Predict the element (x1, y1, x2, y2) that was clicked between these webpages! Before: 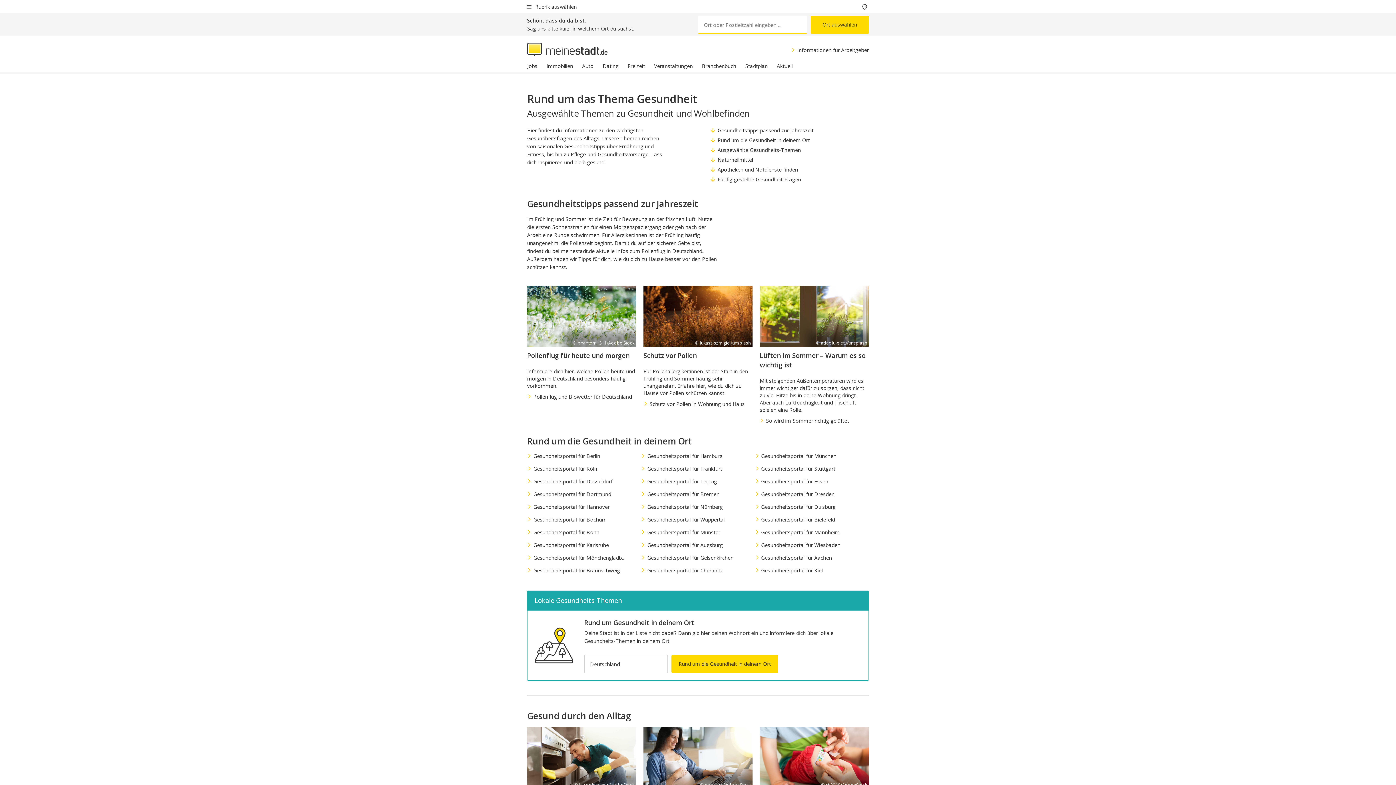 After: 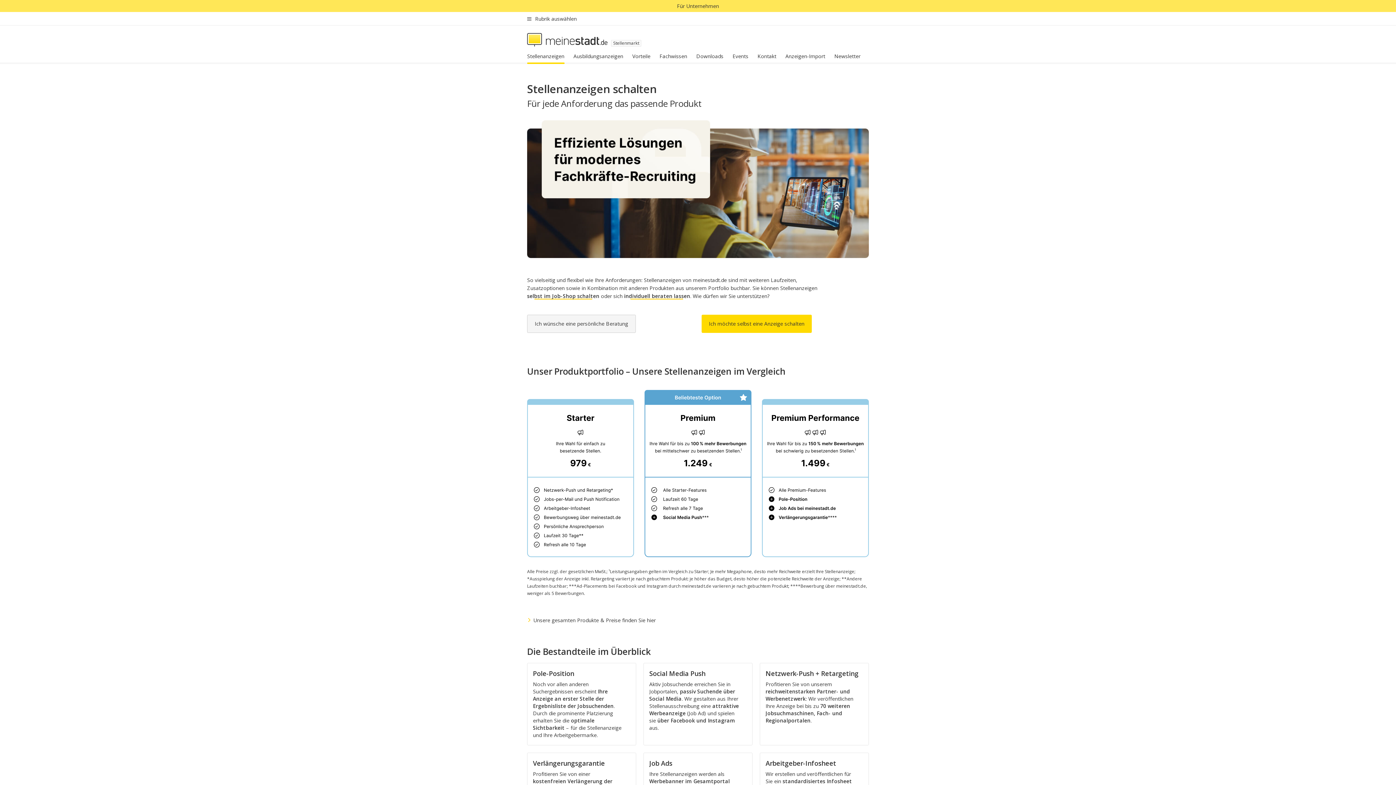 Action: bbox: (791, 46, 869, 53) label: Informationen für Arbeitgeber